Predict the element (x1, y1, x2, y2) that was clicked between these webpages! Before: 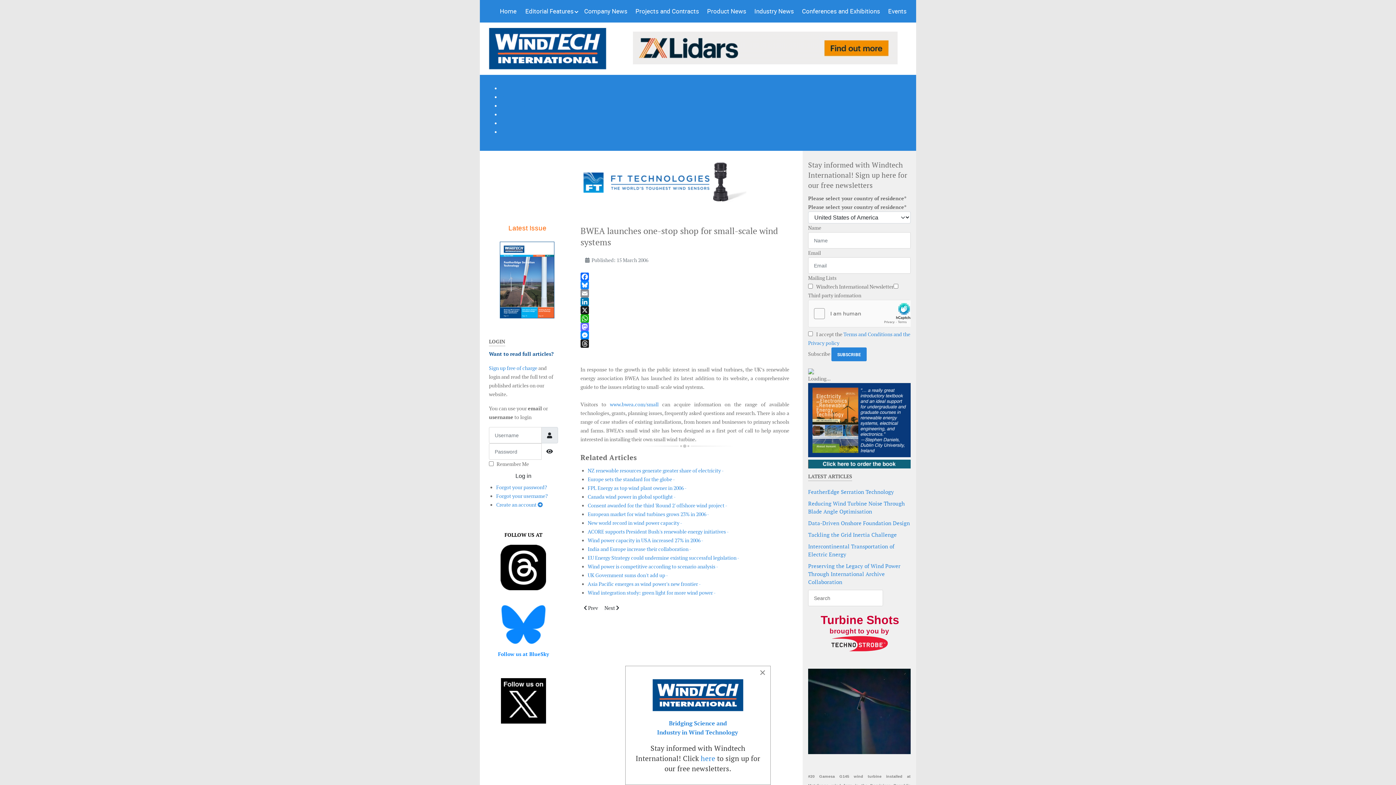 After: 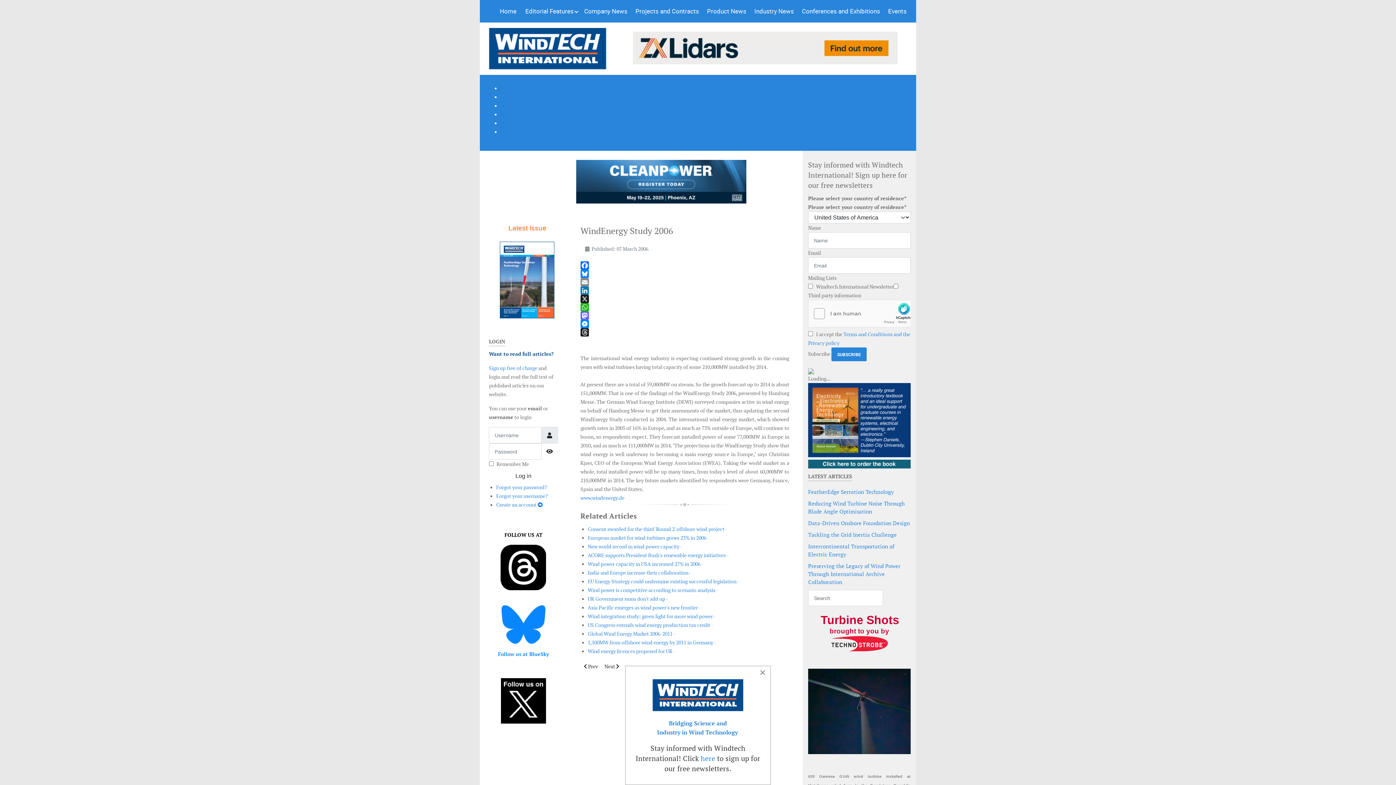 Action: bbox: (601, 602, 622, 614) label: Next article: WindEnergy Study 2006
Next 